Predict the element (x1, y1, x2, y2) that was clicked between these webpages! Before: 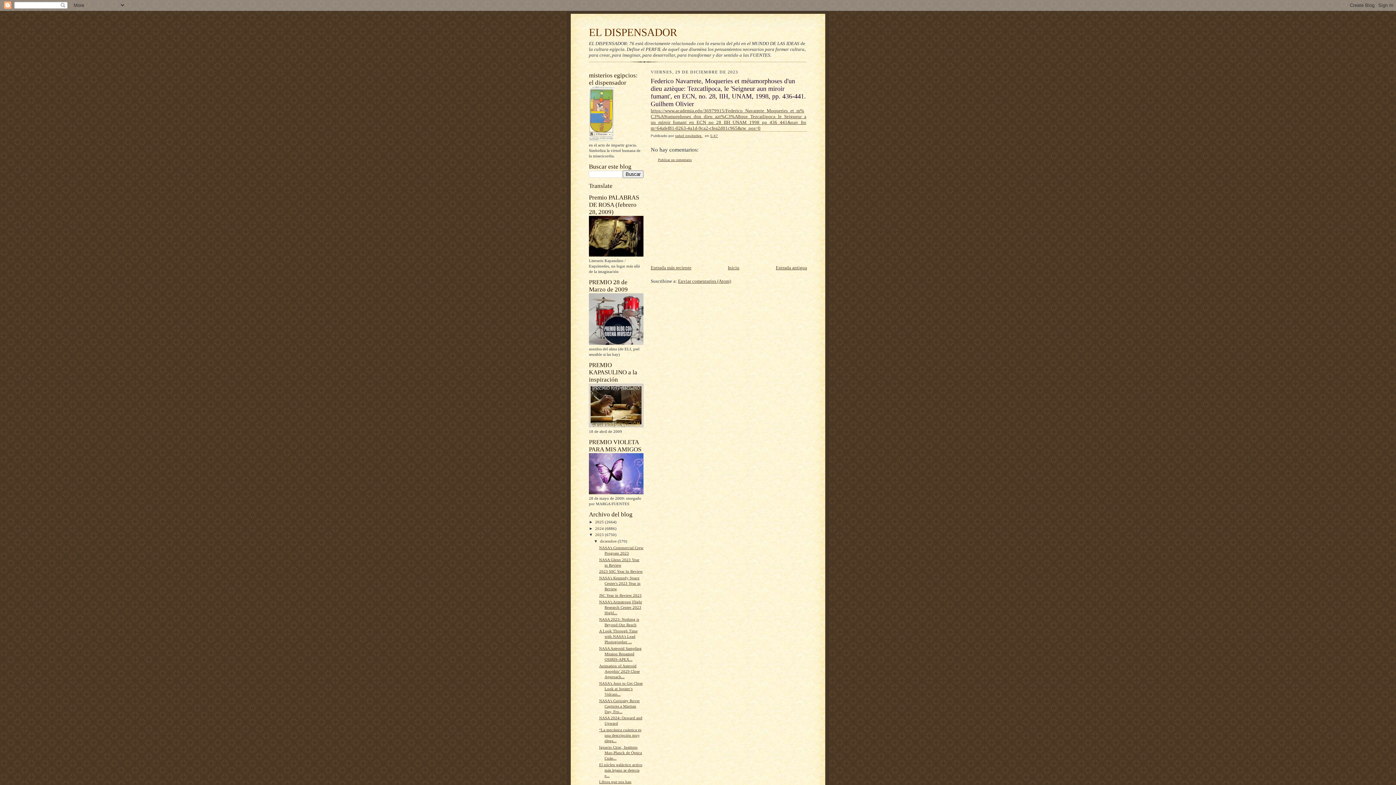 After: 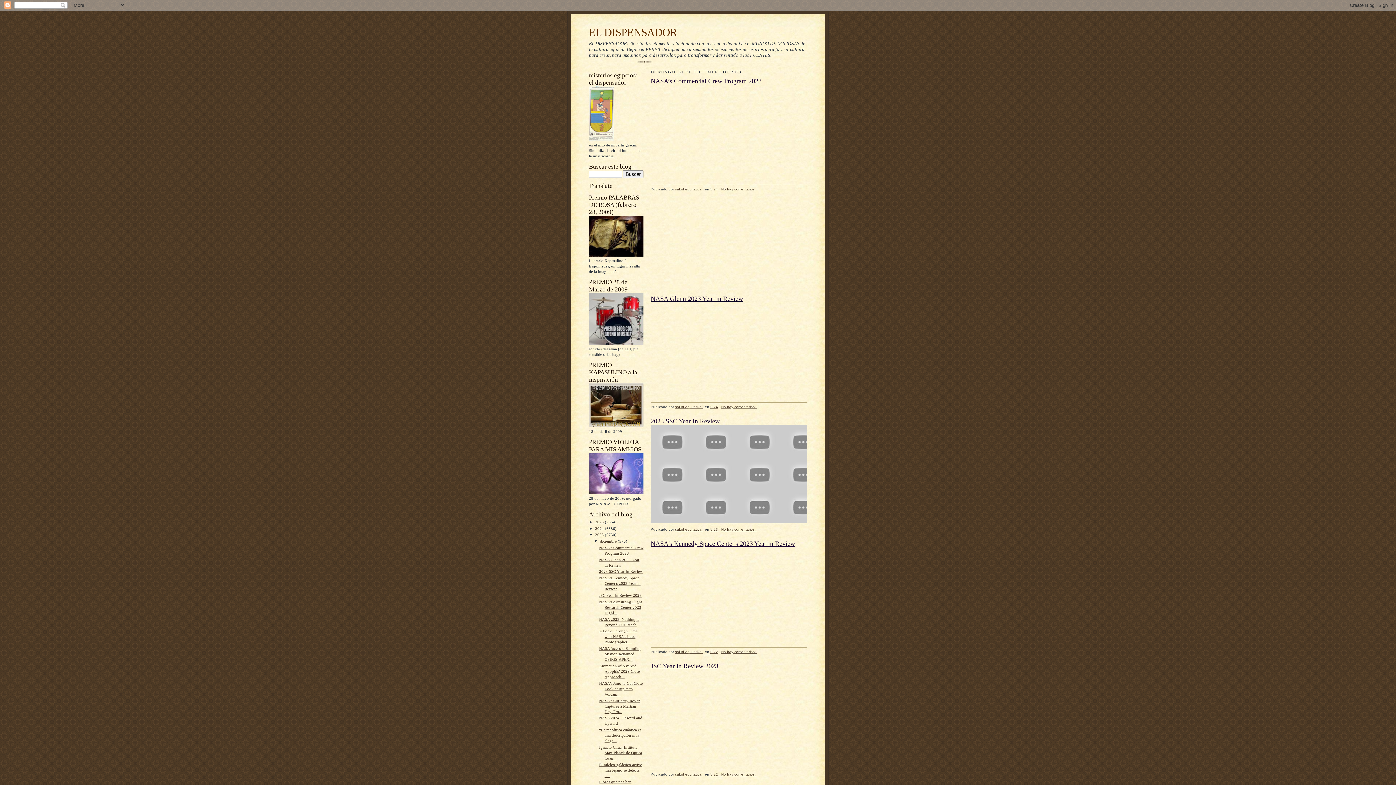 Action: bbox: (595, 532, 605, 537) label: 2023 